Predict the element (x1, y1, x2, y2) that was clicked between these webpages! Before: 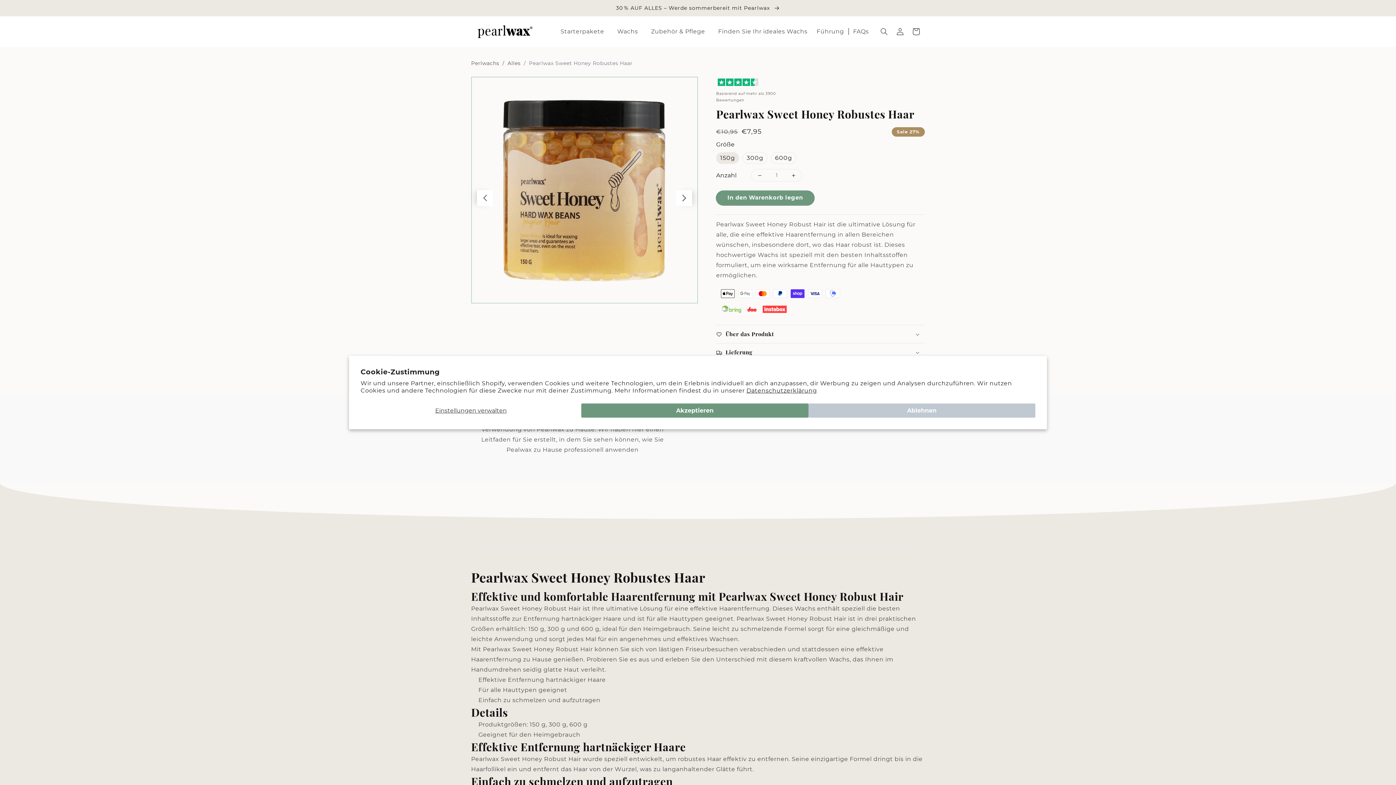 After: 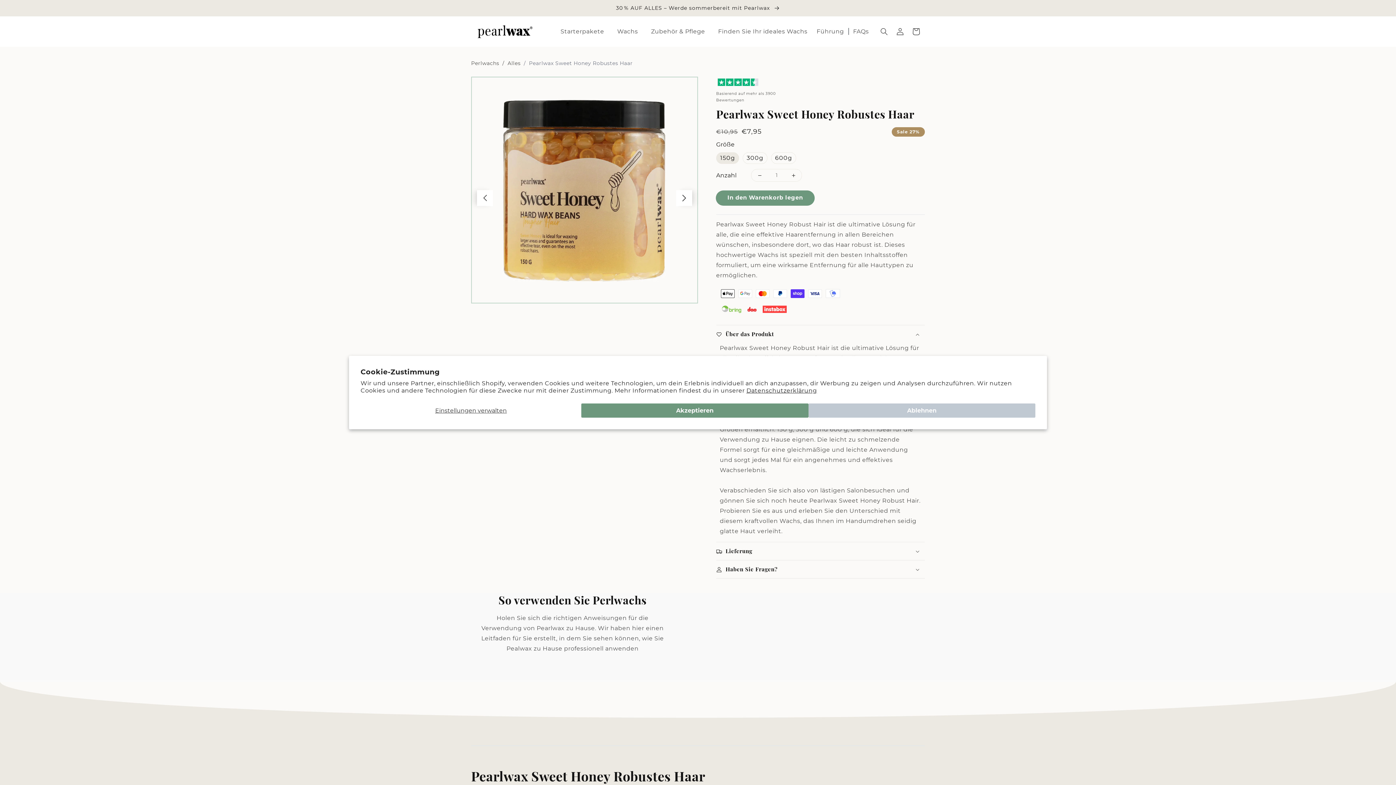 Action: bbox: (716, 325, 925, 343) label: Über das Produkt